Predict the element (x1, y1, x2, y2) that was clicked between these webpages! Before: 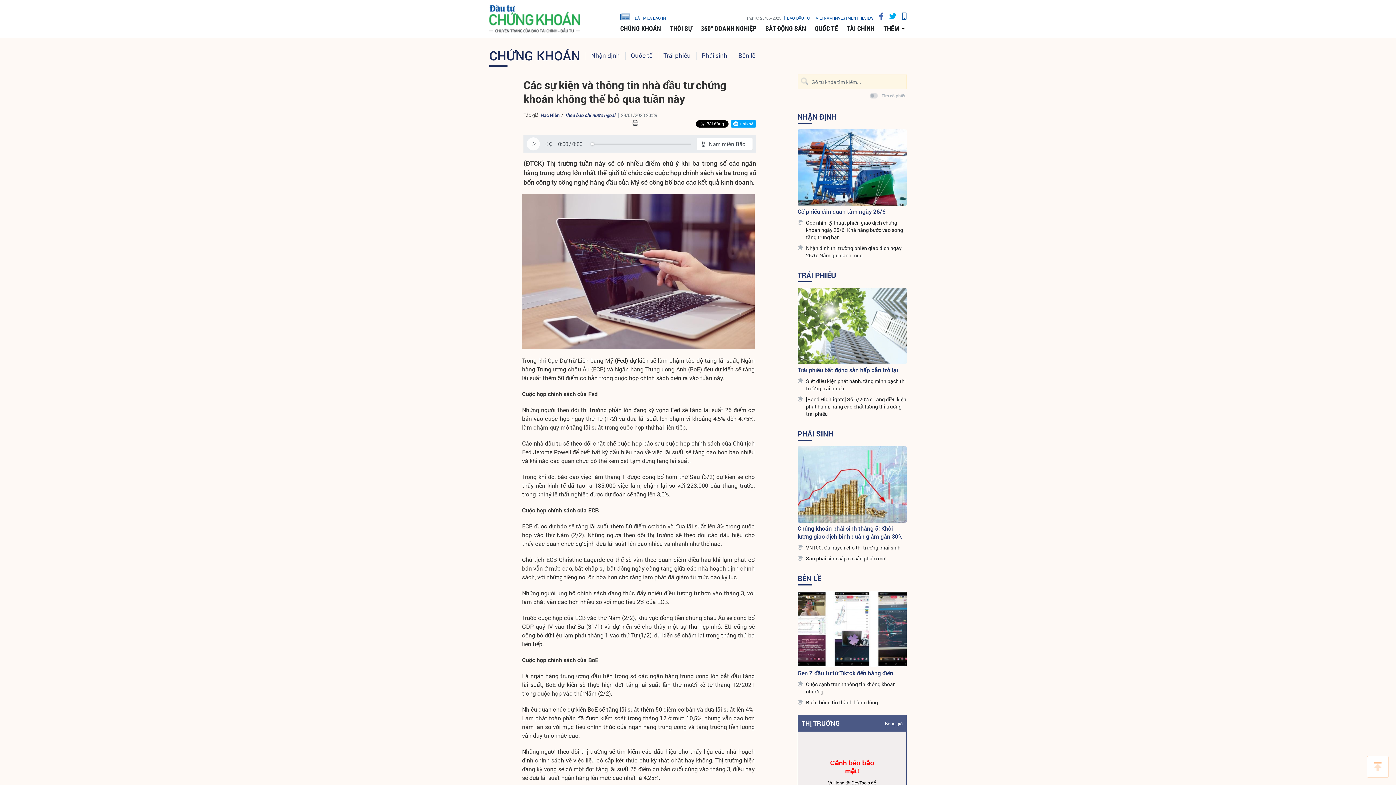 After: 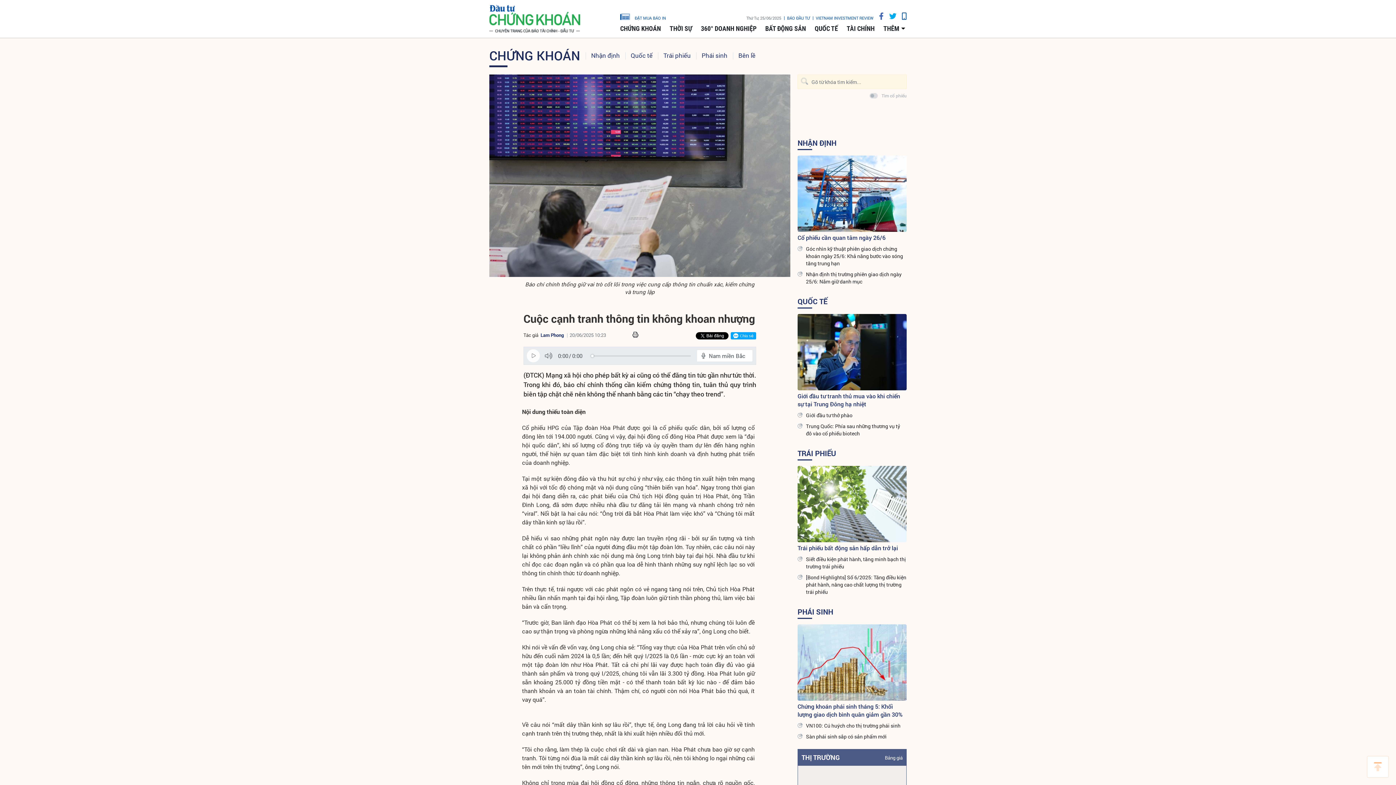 Action: label: Cuộc cạnh tranh thông tin không khoan nhượng bbox: (806, 681, 906, 695)